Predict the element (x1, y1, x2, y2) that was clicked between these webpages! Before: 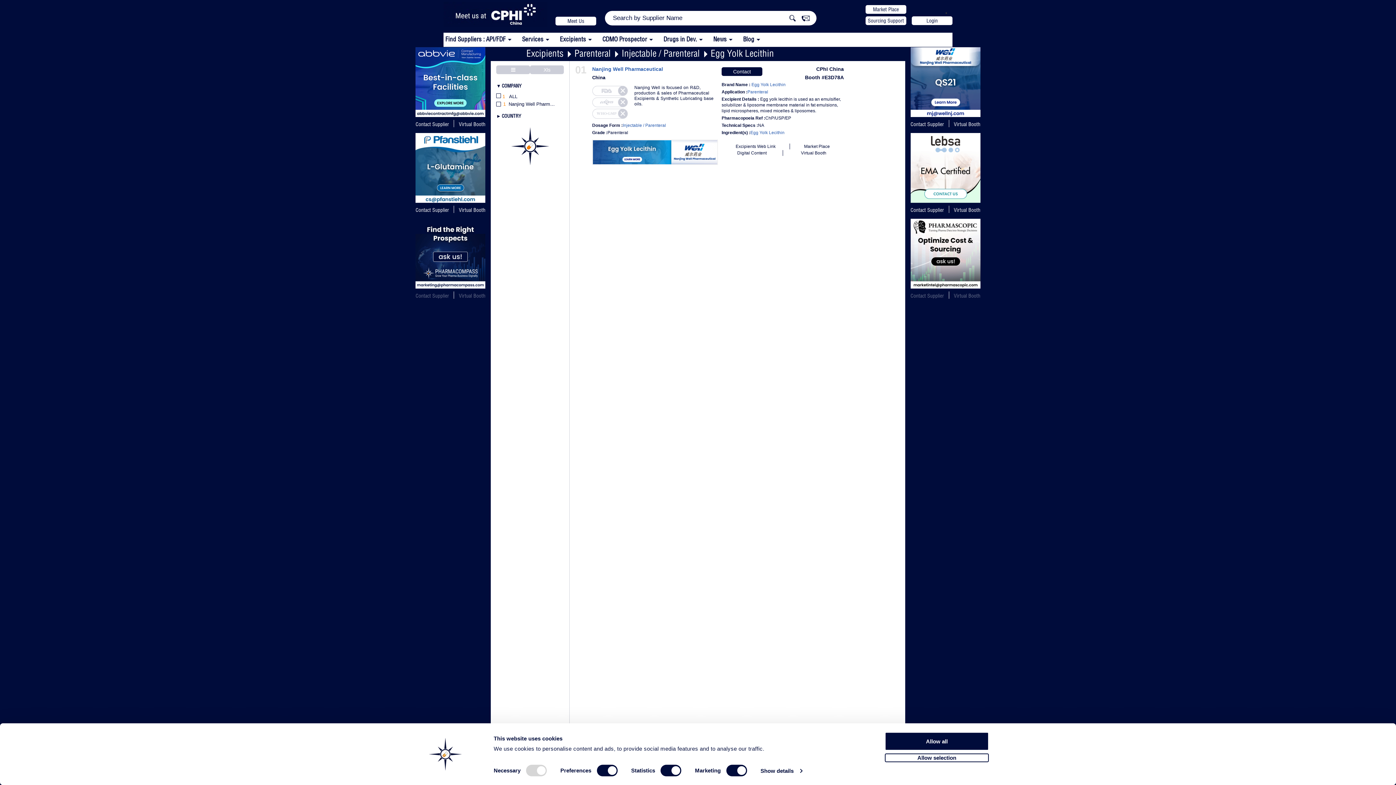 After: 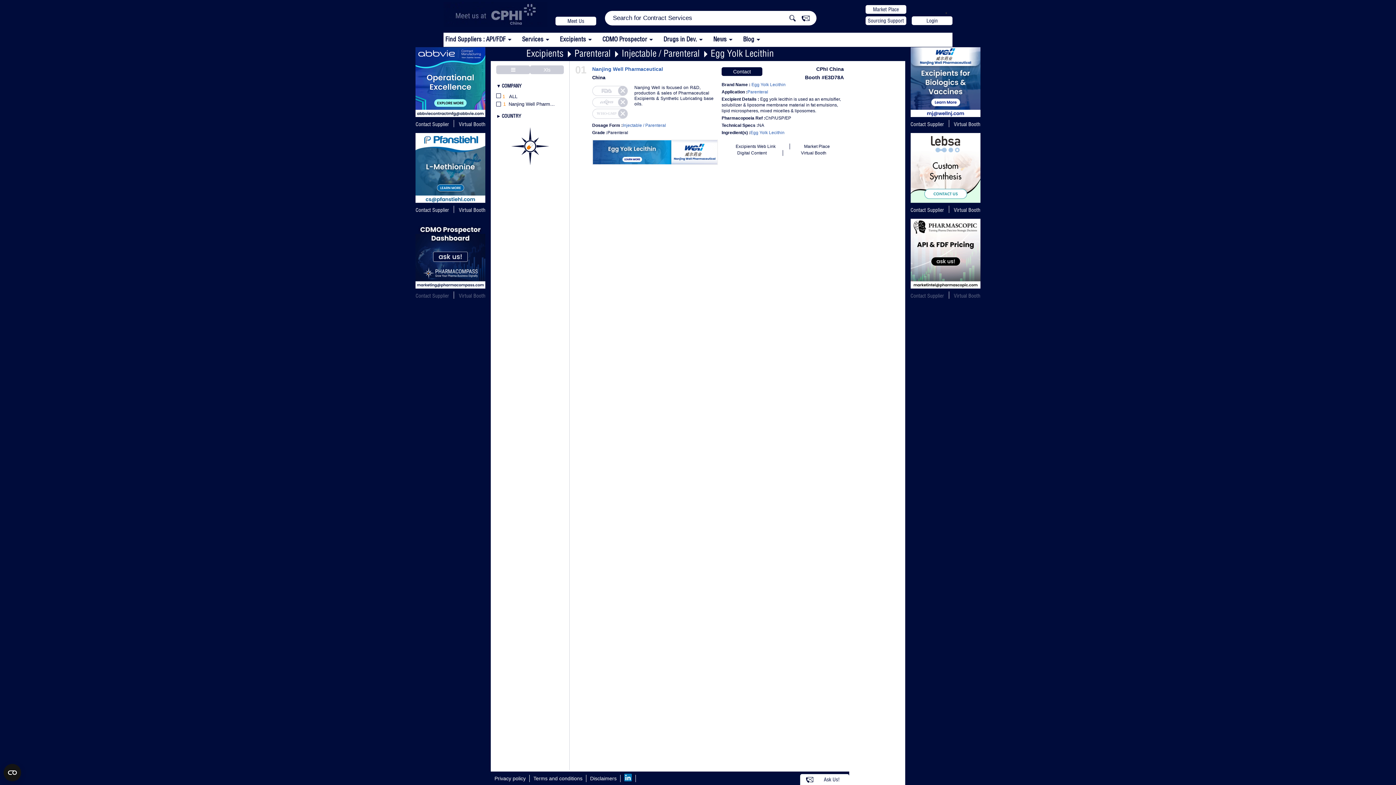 Action: bbox: (954, 292, 980, 299) label: Virtual Booth